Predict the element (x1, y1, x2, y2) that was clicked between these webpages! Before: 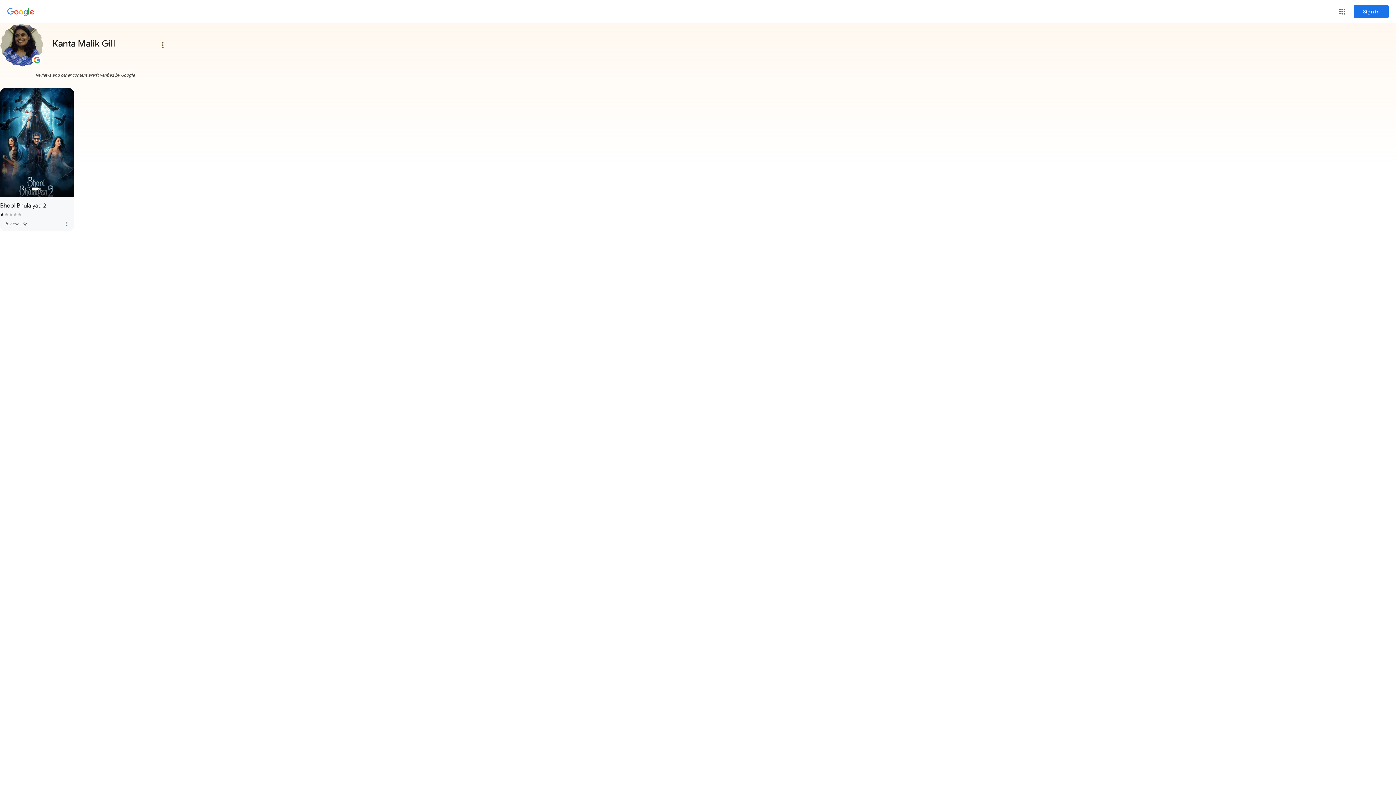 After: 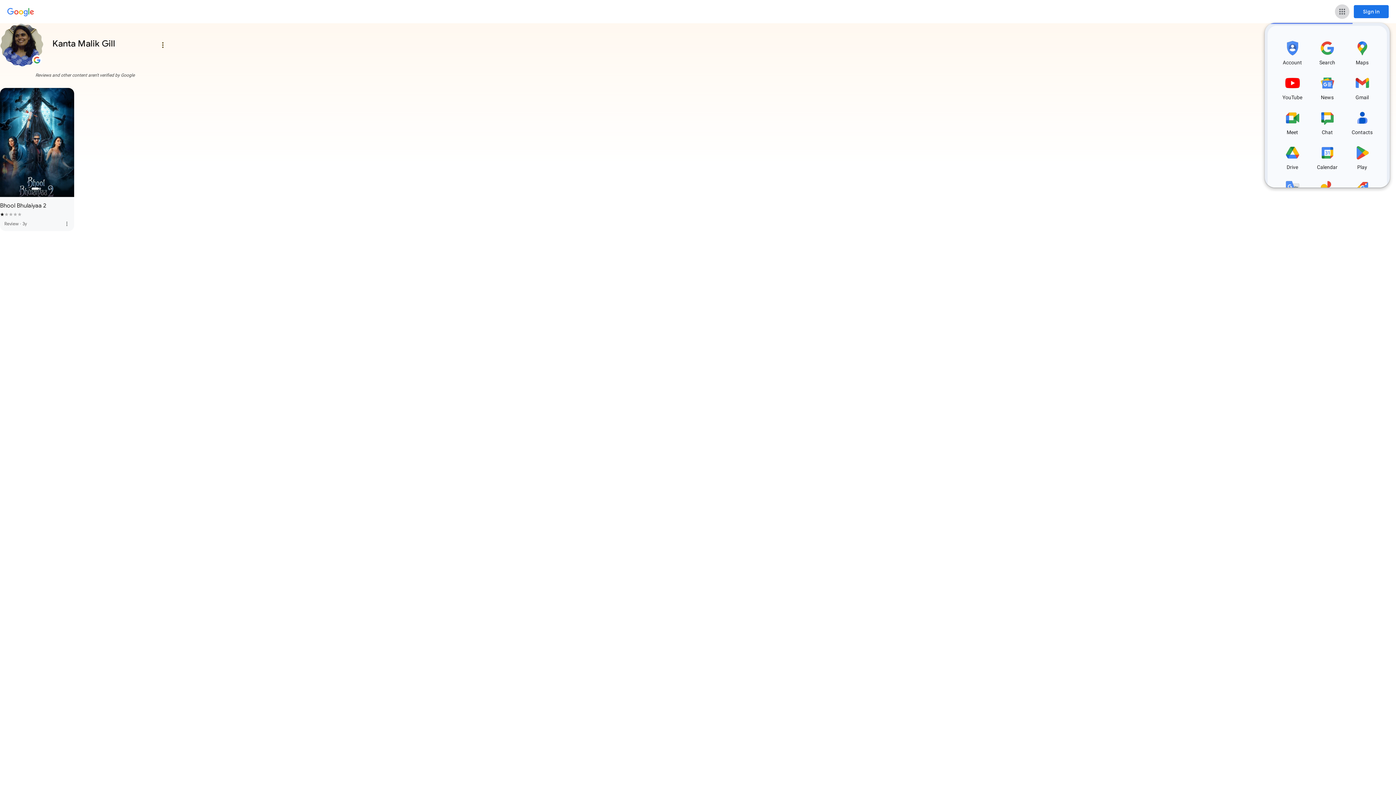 Action: label: Google apps bbox: (1335, 4, 1349, 18)